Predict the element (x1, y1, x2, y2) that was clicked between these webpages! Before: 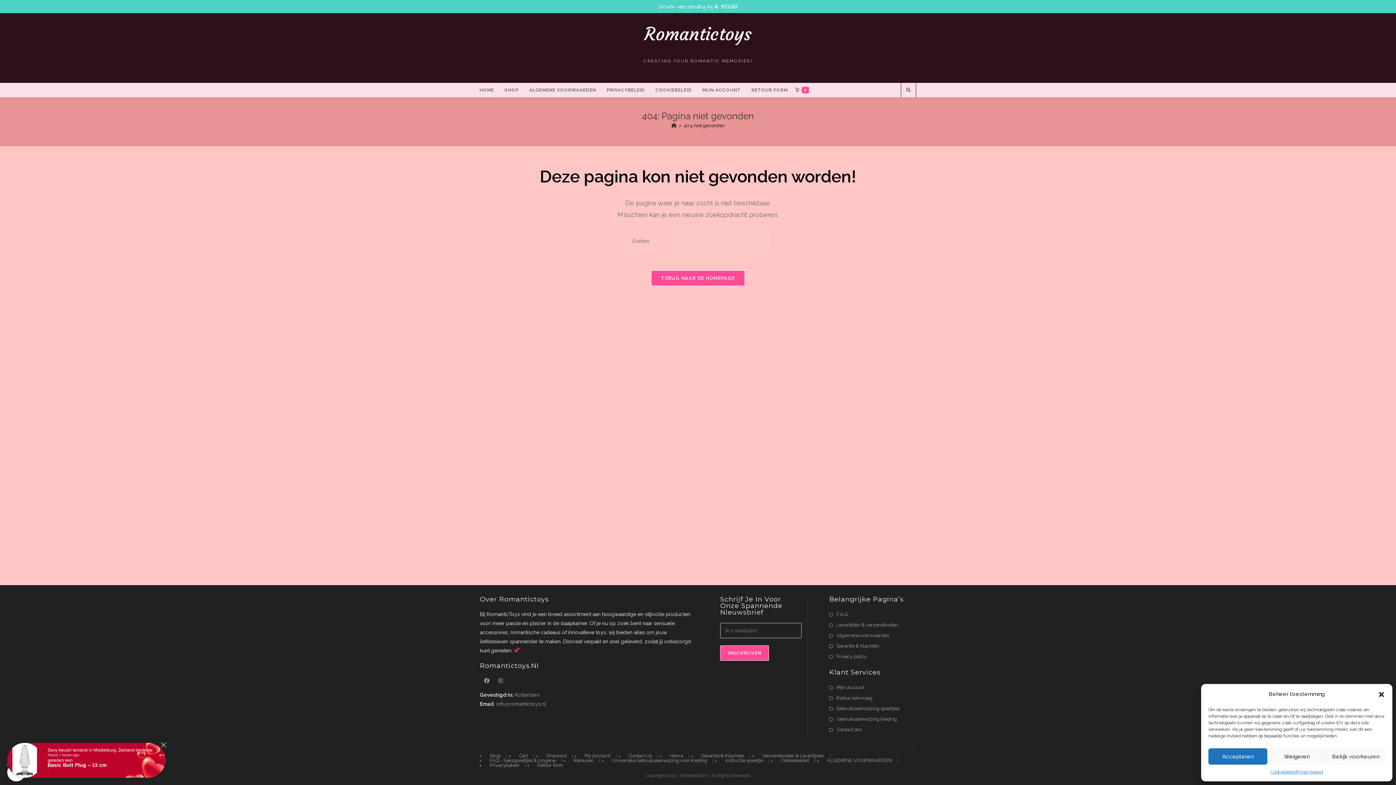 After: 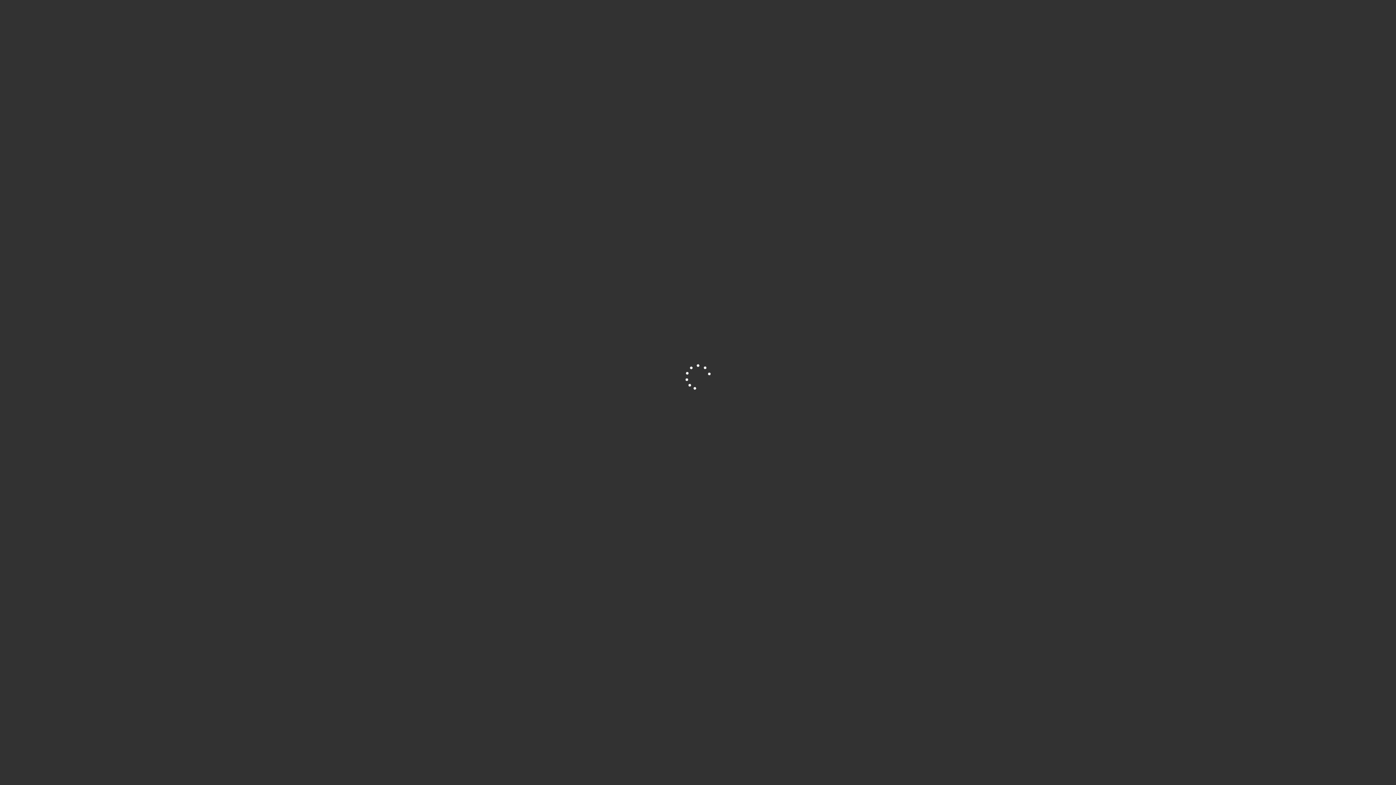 Action: label: Shop bbox: (486, 753, 504, 758)